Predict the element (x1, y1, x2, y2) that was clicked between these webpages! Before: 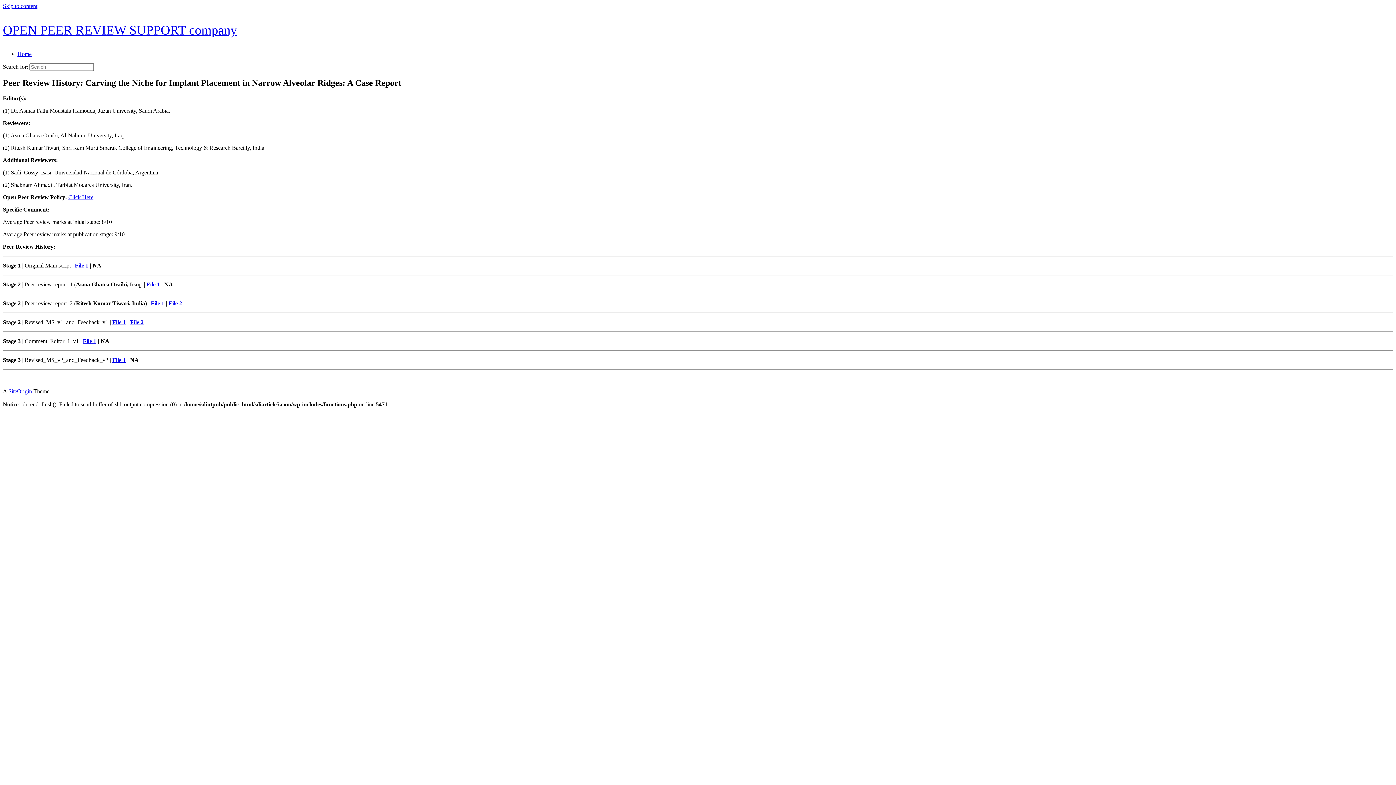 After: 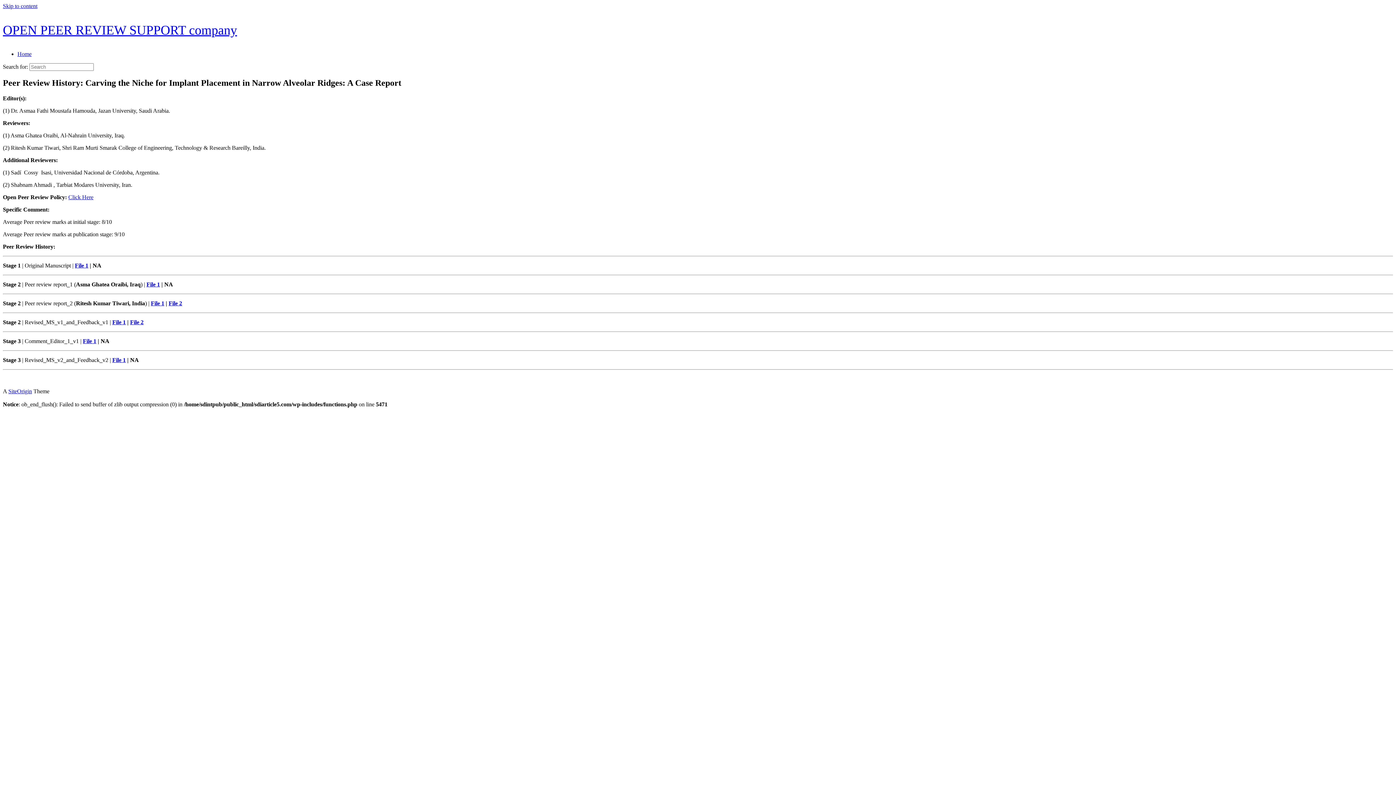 Action: label: File 1 bbox: (146, 281, 160, 287)